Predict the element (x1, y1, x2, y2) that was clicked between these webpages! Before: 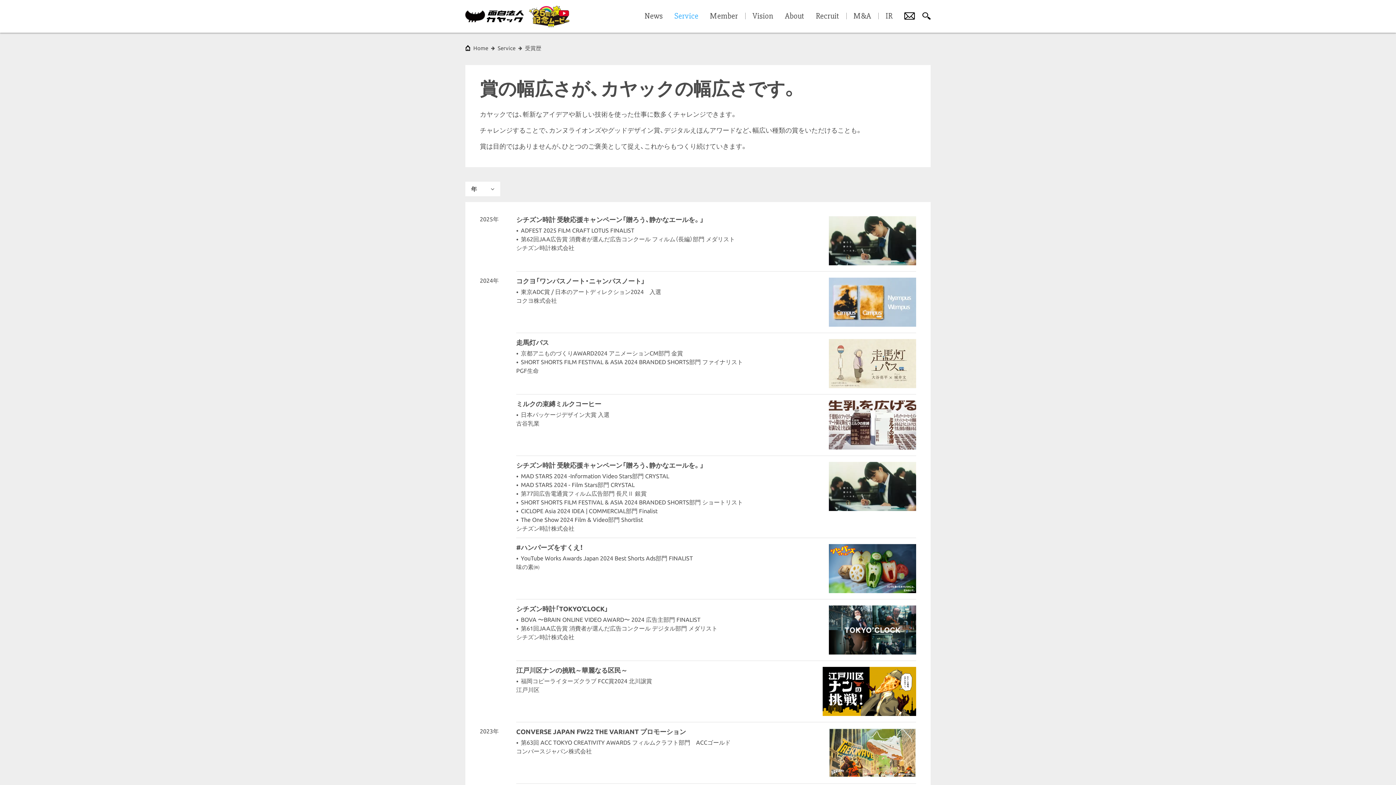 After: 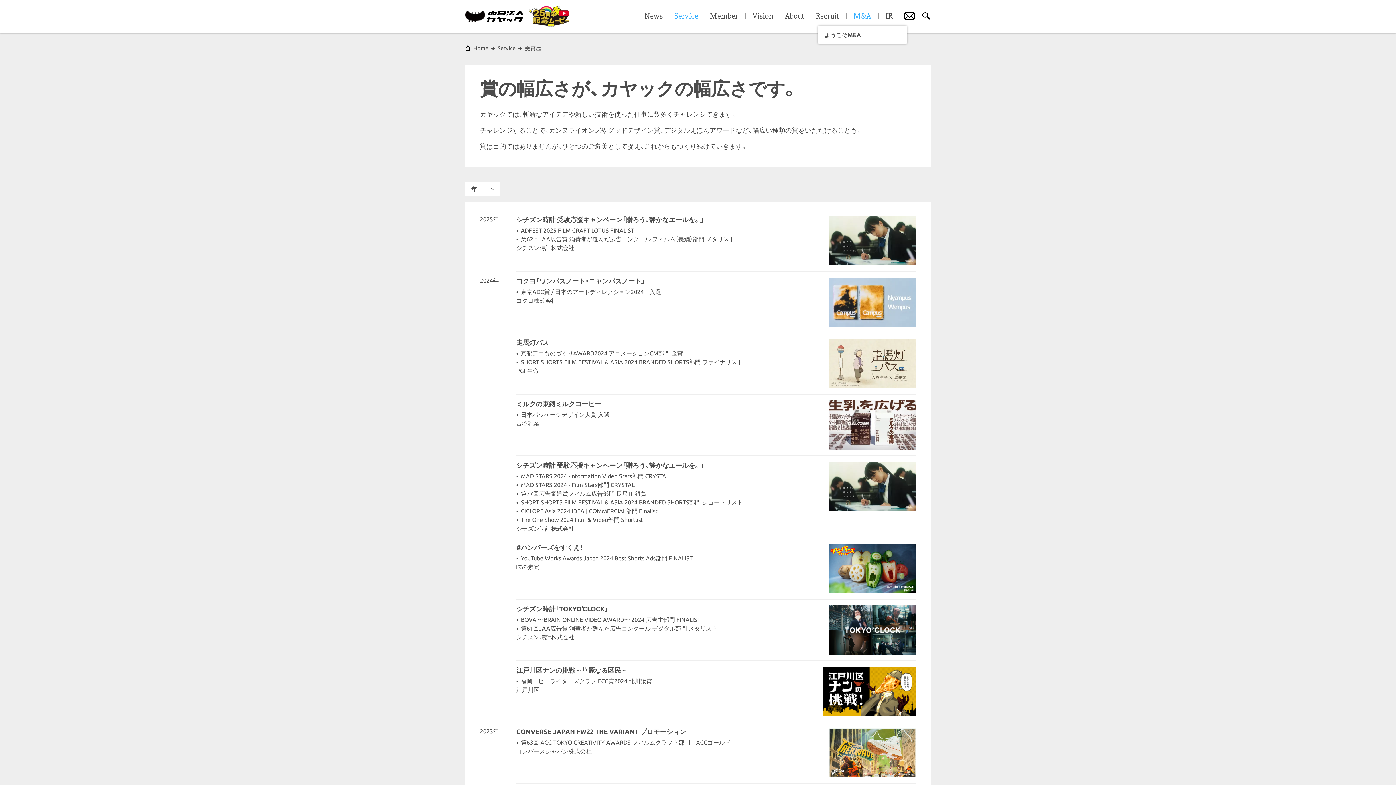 Action: label: M&A bbox: (853, 12, 871, 20)